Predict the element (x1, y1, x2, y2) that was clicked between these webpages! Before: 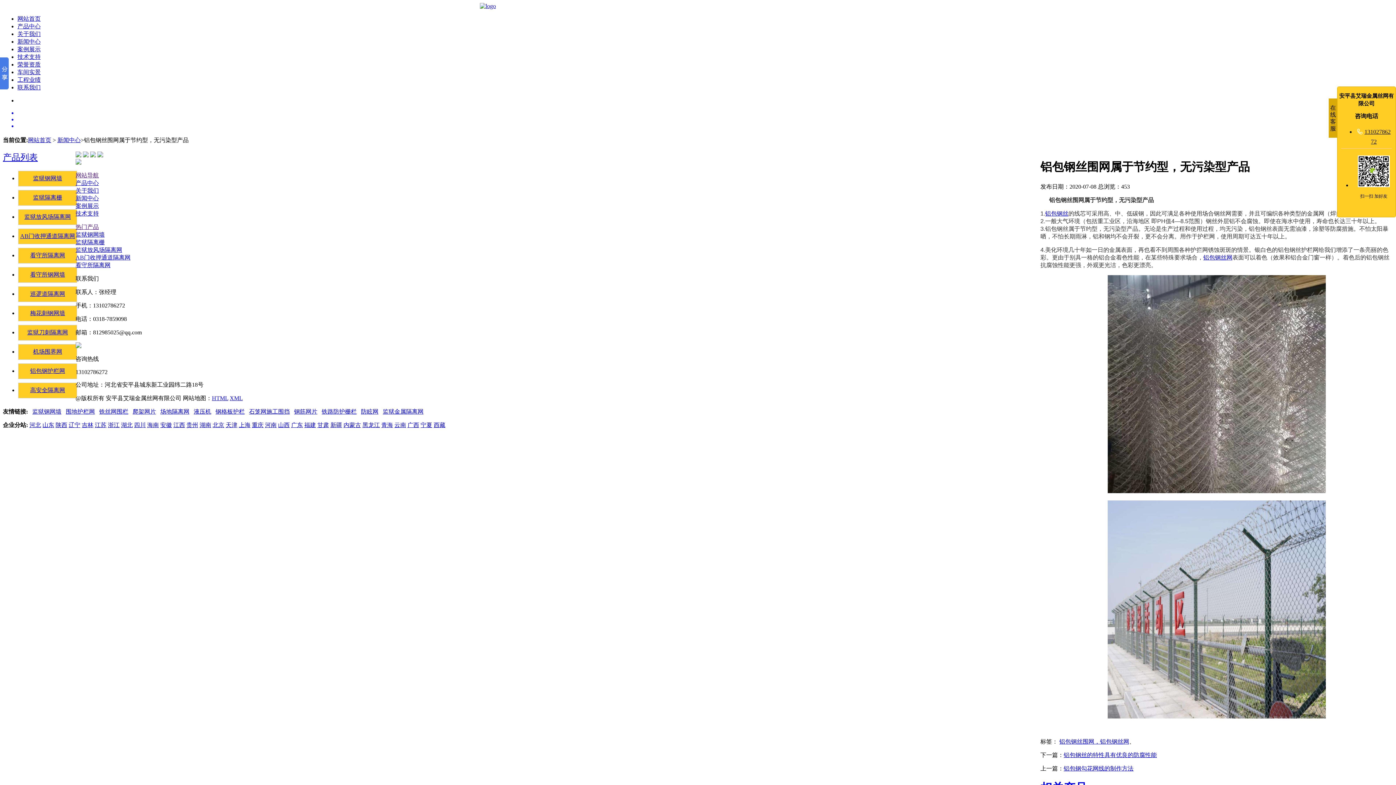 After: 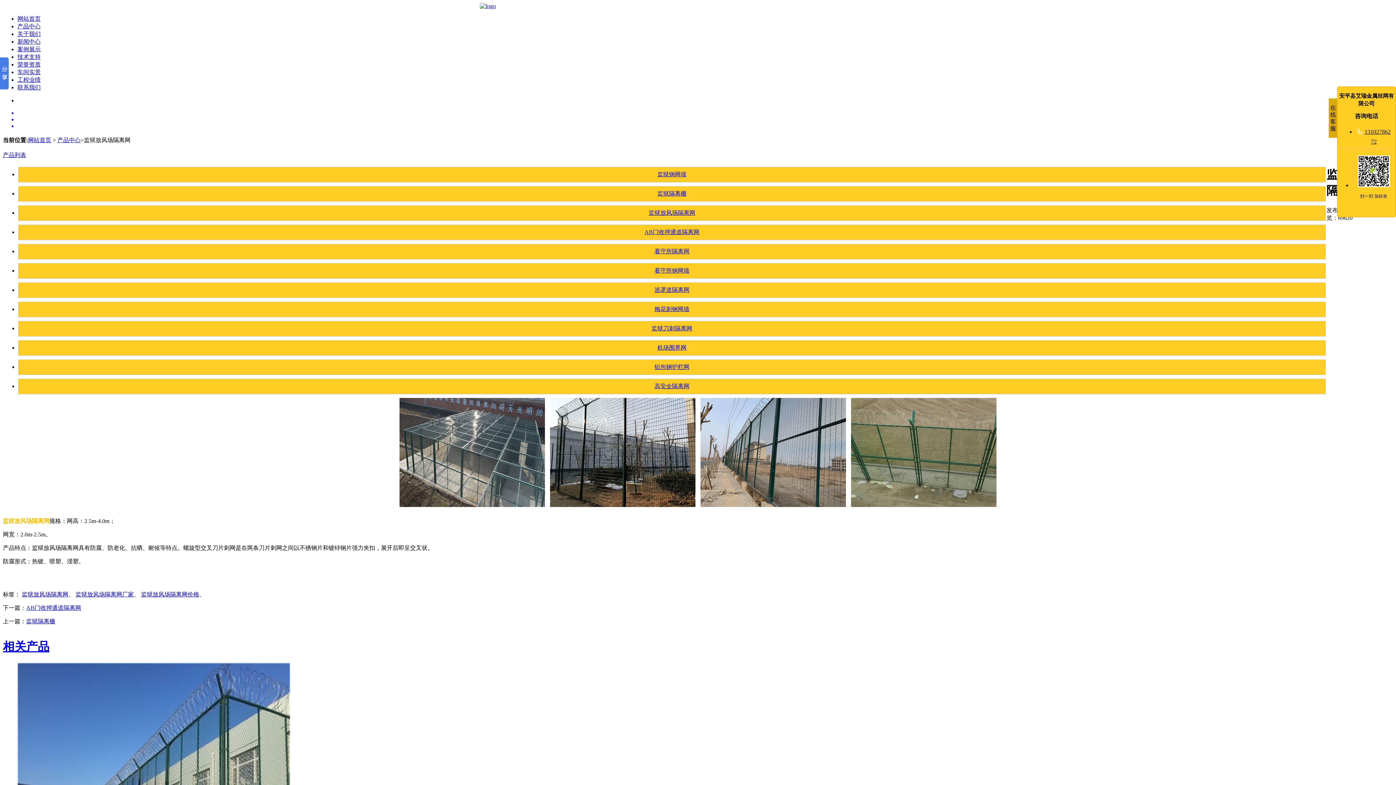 Action: bbox: (75, 246, 122, 253) label: 监狱放风场隔离网